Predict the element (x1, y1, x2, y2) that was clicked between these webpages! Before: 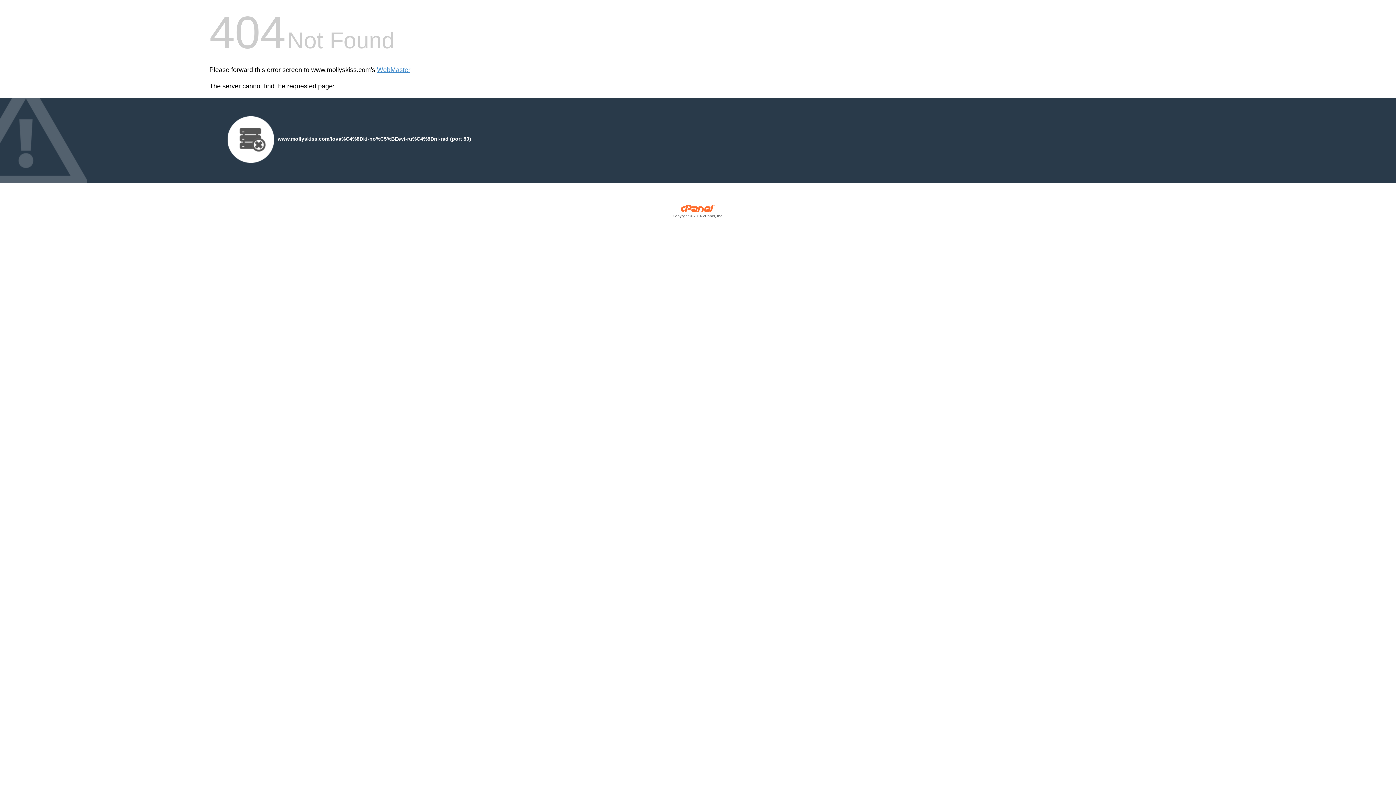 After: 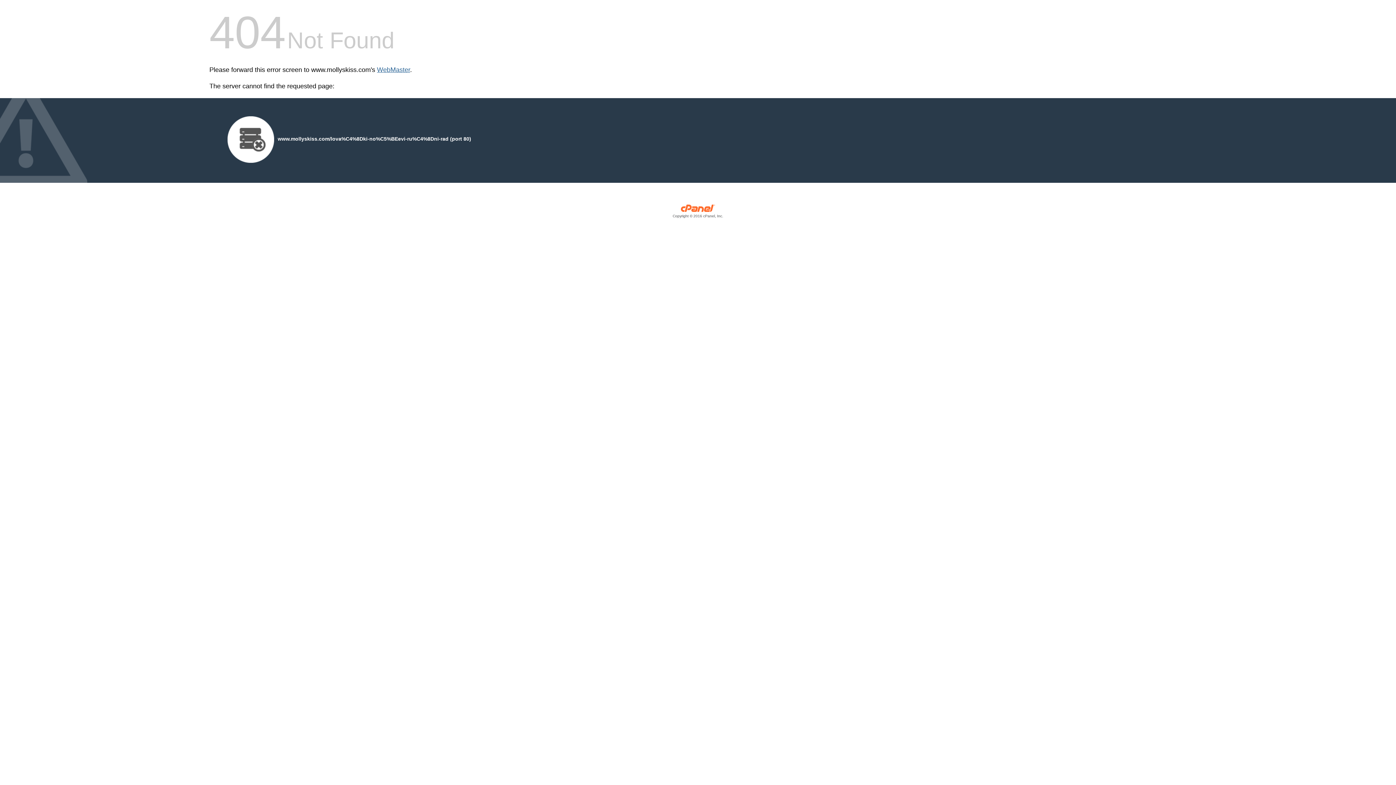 Action: label: WebMaster bbox: (377, 66, 410, 73)